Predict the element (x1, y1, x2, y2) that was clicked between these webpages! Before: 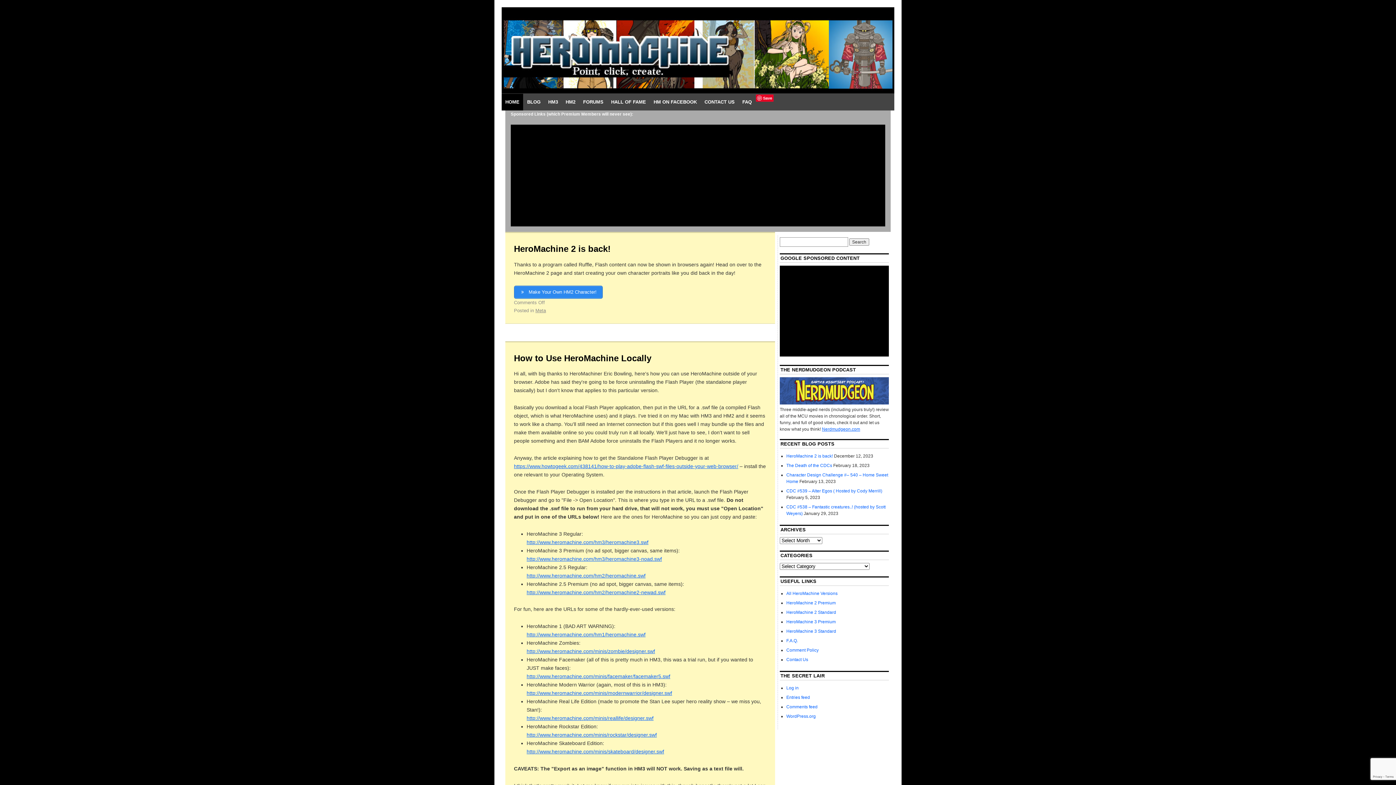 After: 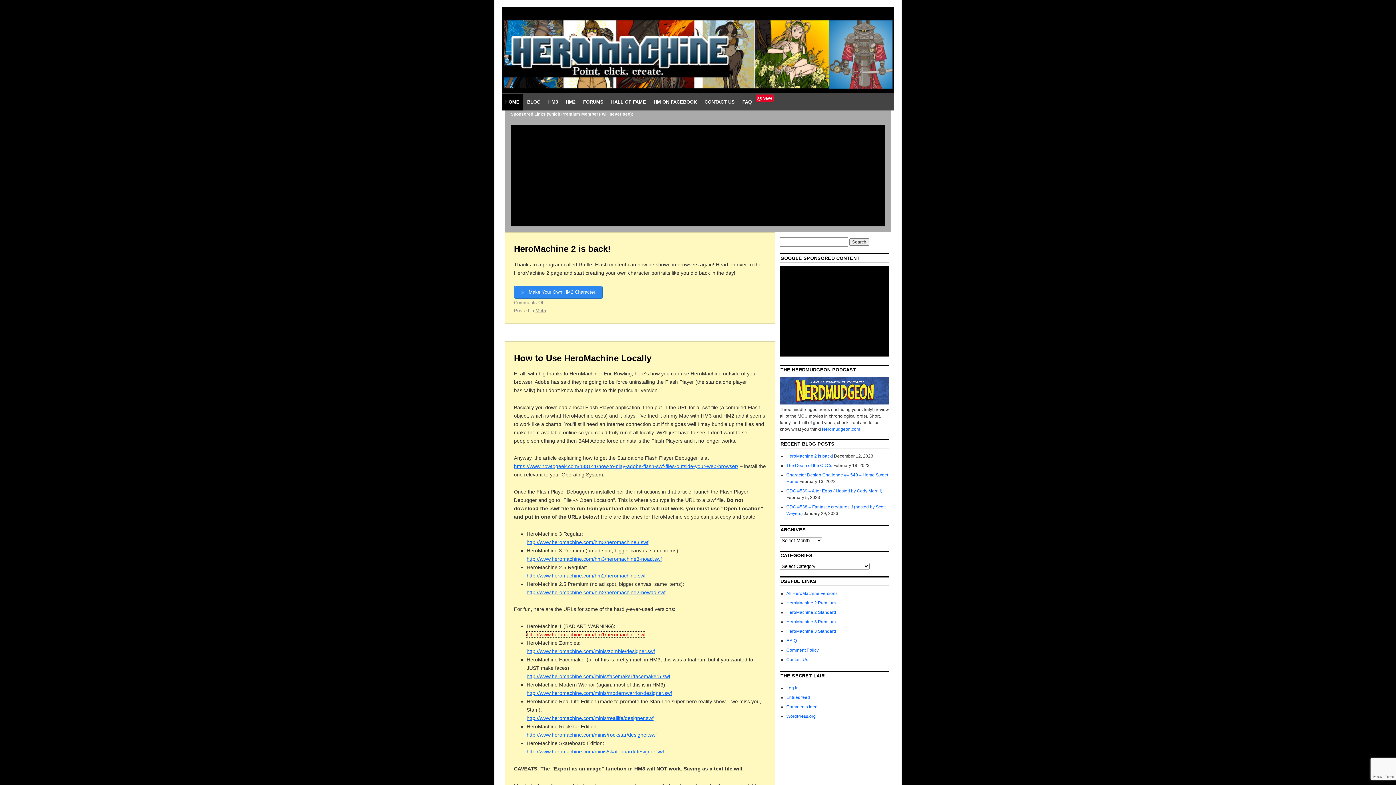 Action: bbox: (526, 632, 645, 637) label: http://www.heromachine.com/hm1/heromachine.swf